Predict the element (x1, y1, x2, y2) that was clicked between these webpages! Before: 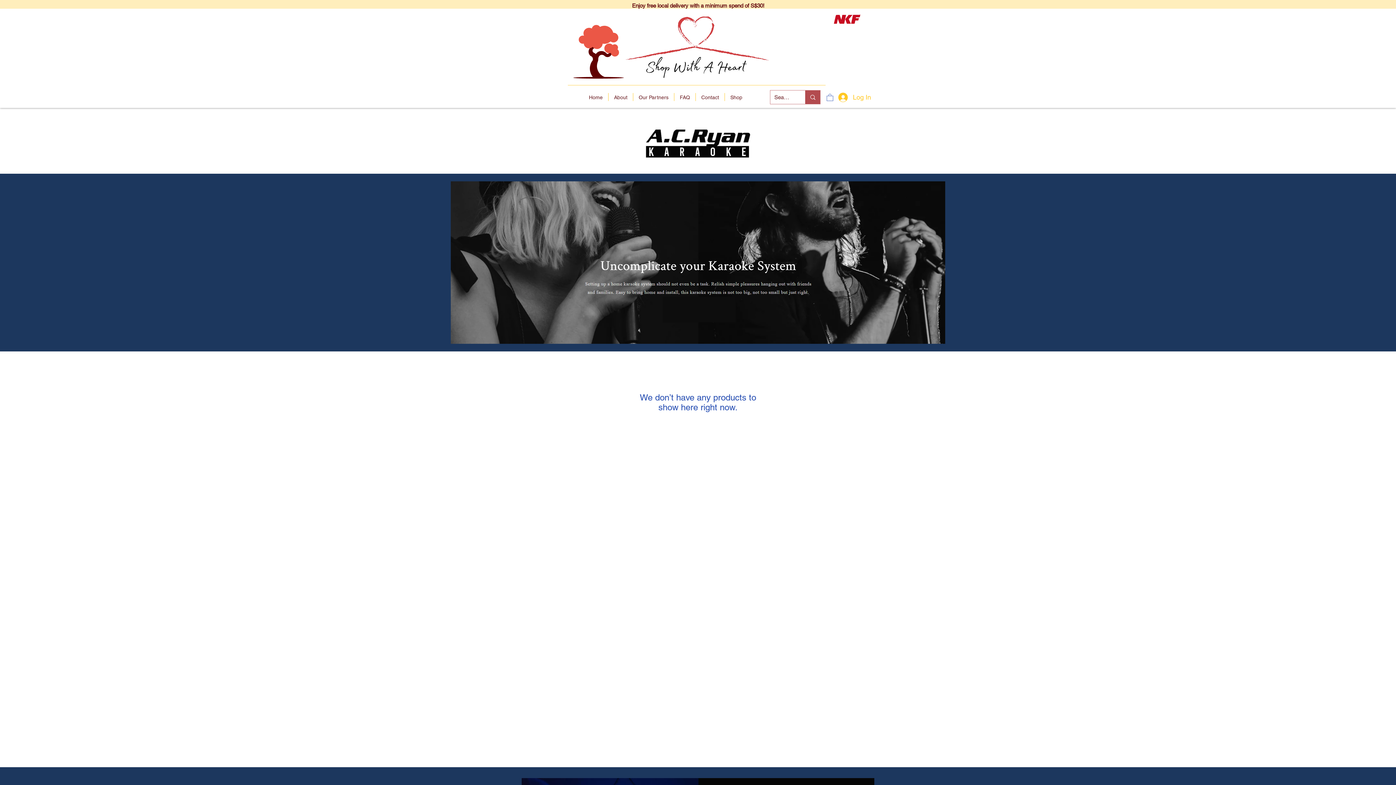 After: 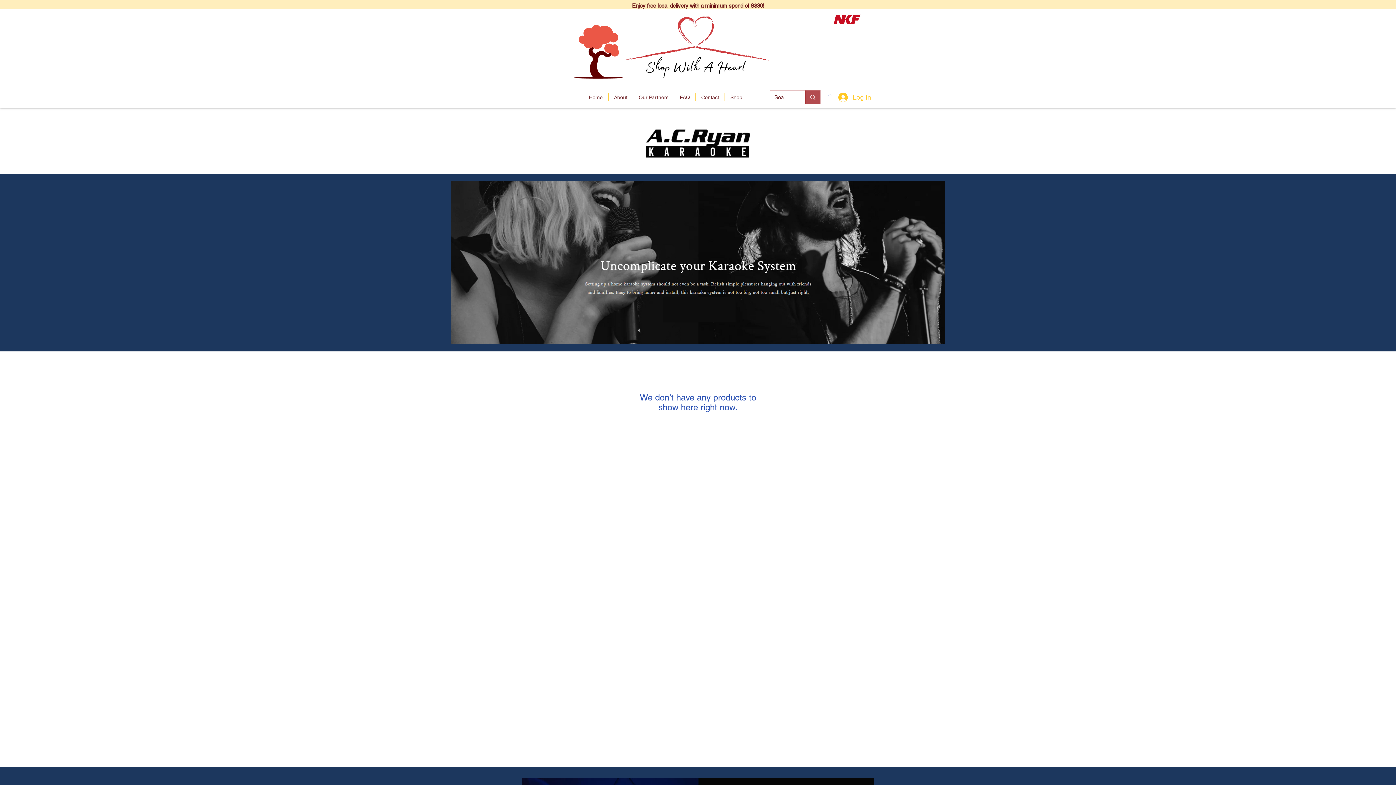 Action: bbox: (826, 93, 833, 101)